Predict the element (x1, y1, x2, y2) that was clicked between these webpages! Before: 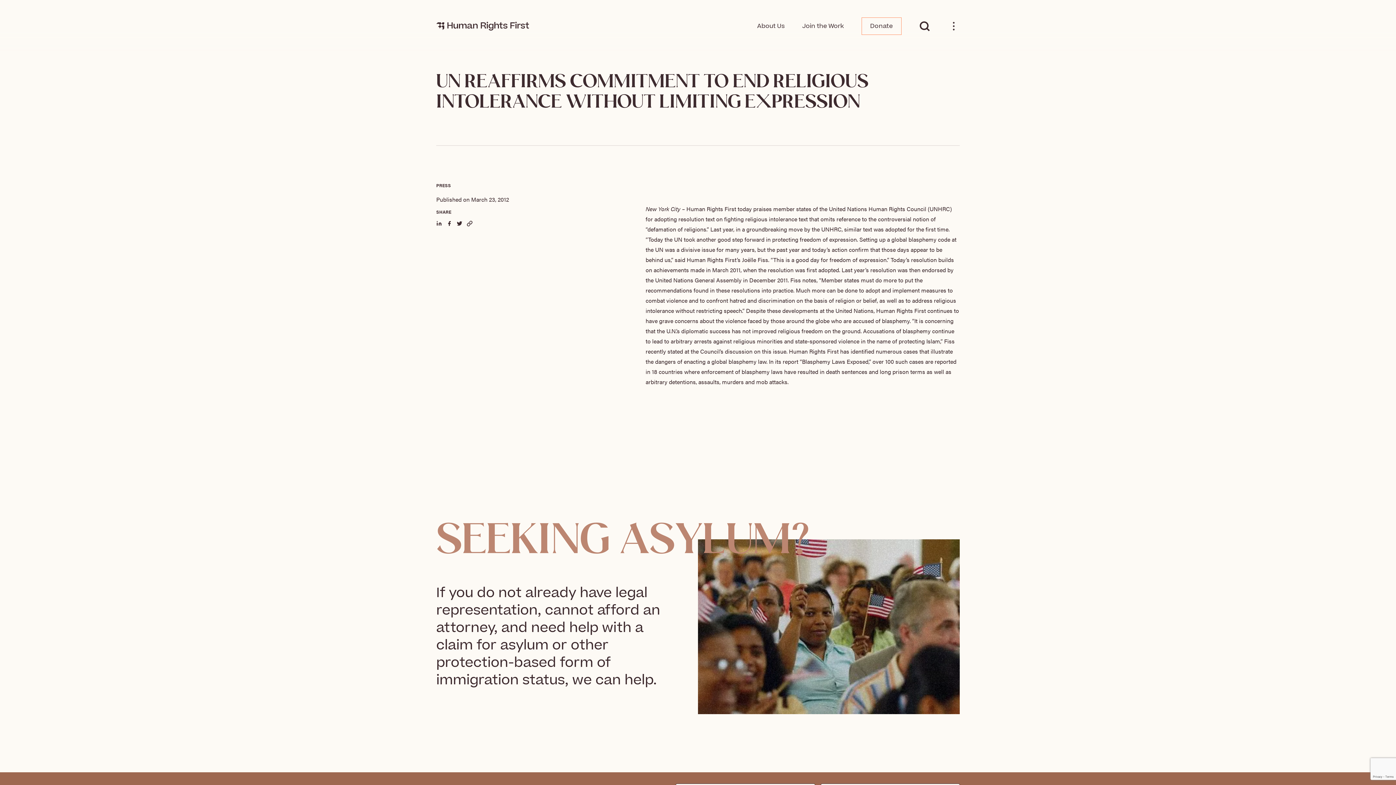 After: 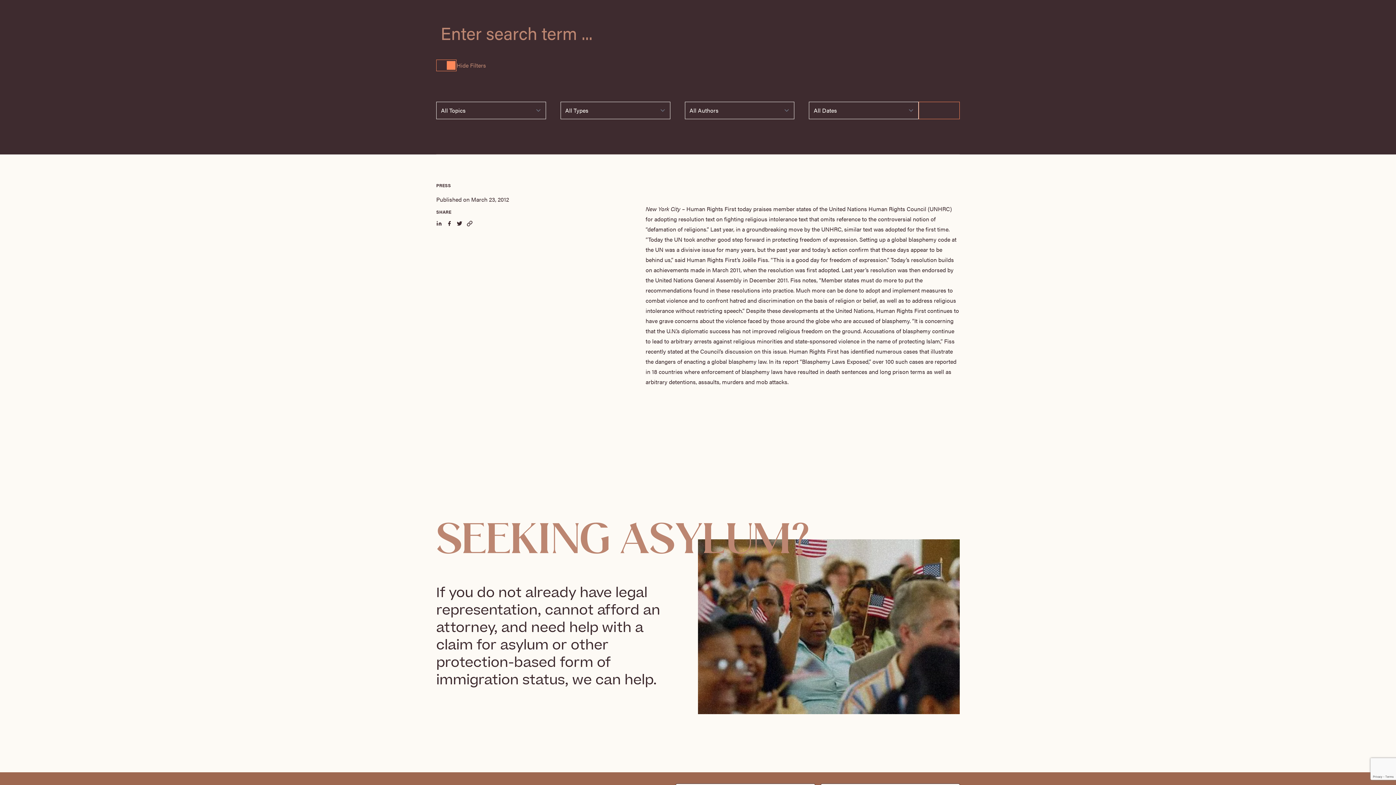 Action: bbox: (919, 20, 930, 31)